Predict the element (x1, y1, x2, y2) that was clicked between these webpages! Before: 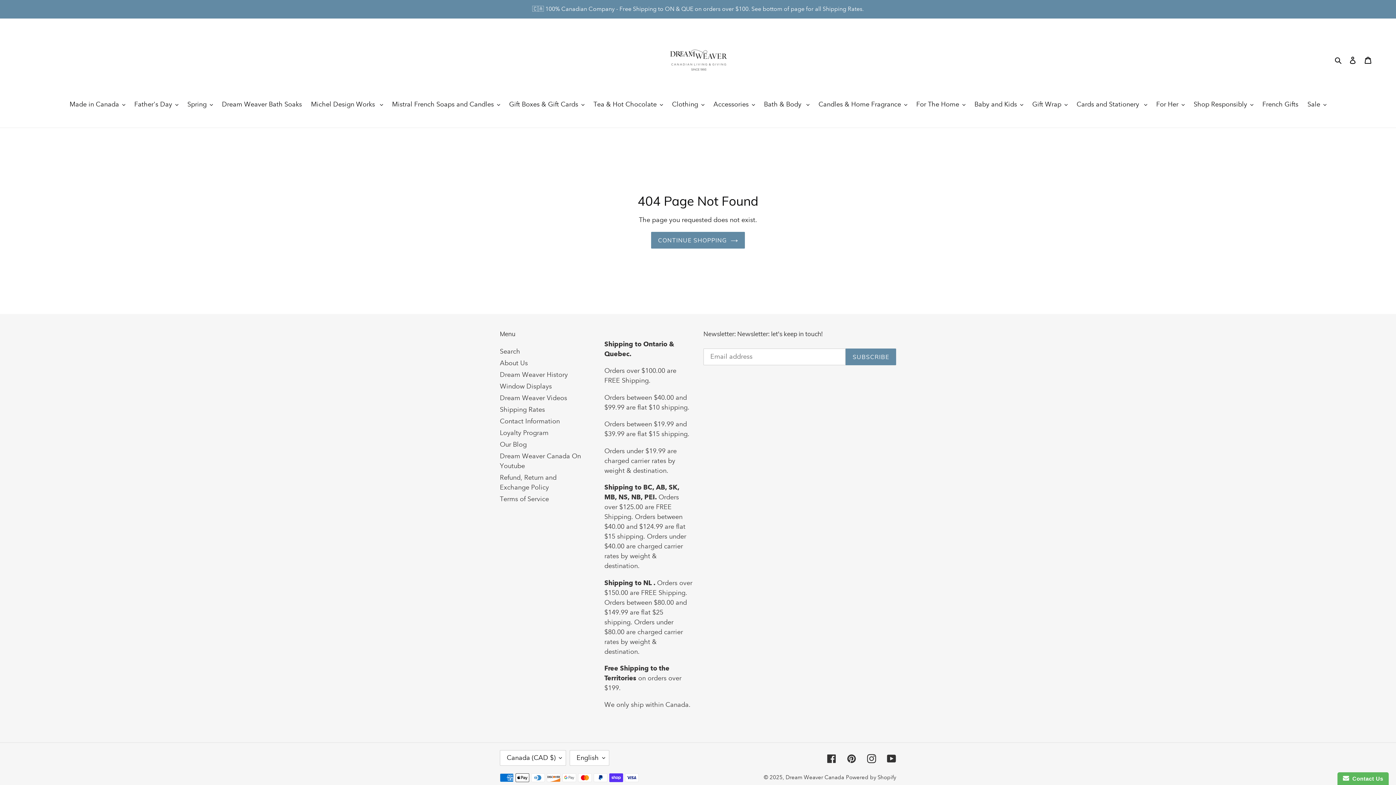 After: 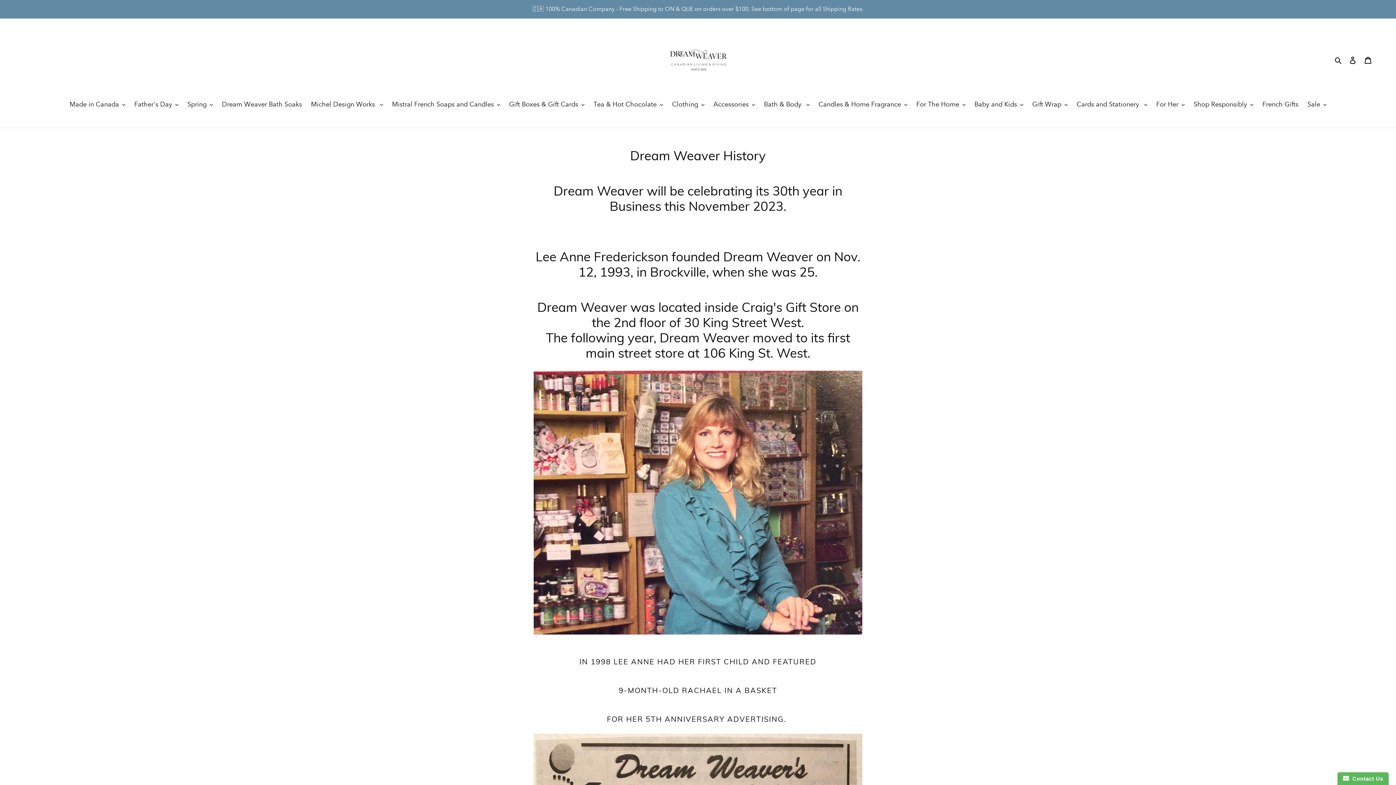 Action: bbox: (500, 370, 568, 378) label: Dream Weaver History